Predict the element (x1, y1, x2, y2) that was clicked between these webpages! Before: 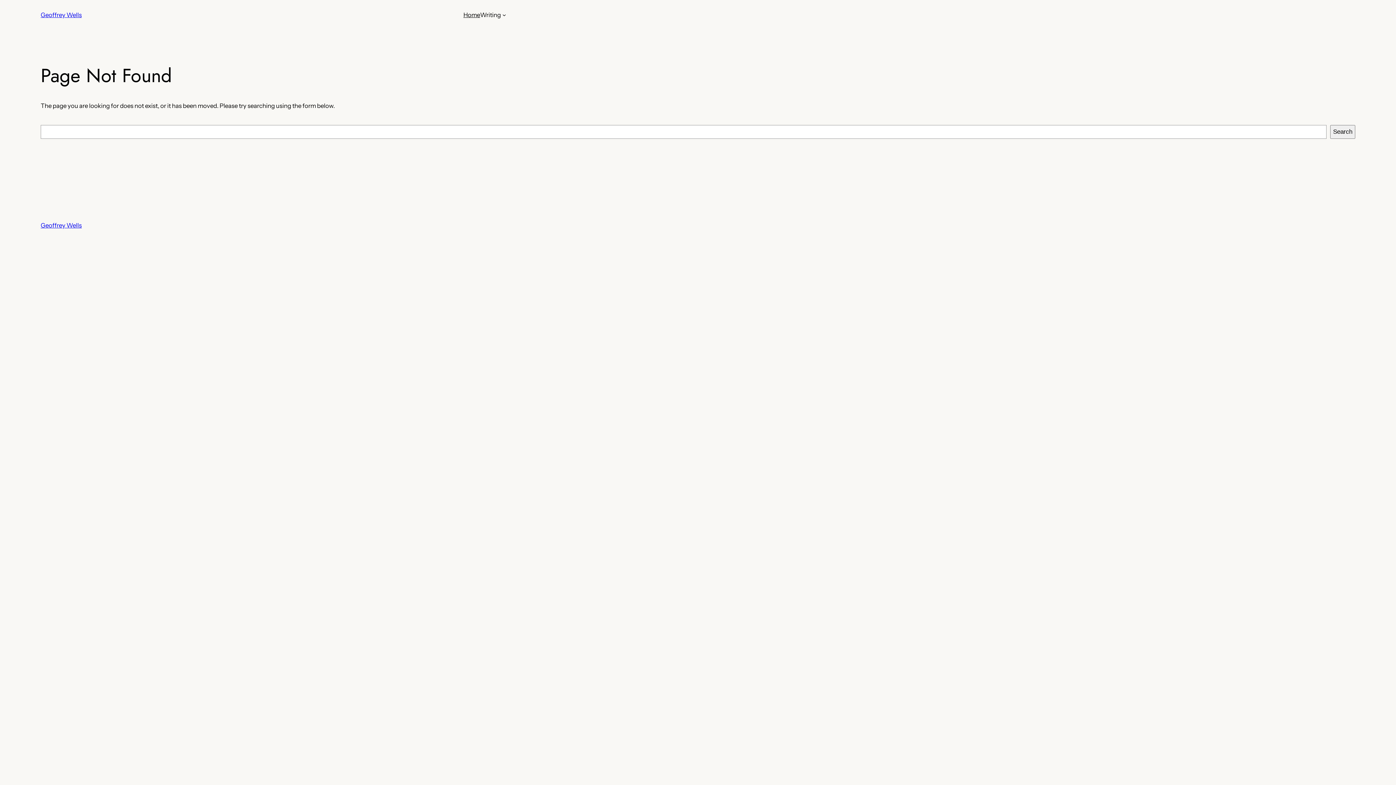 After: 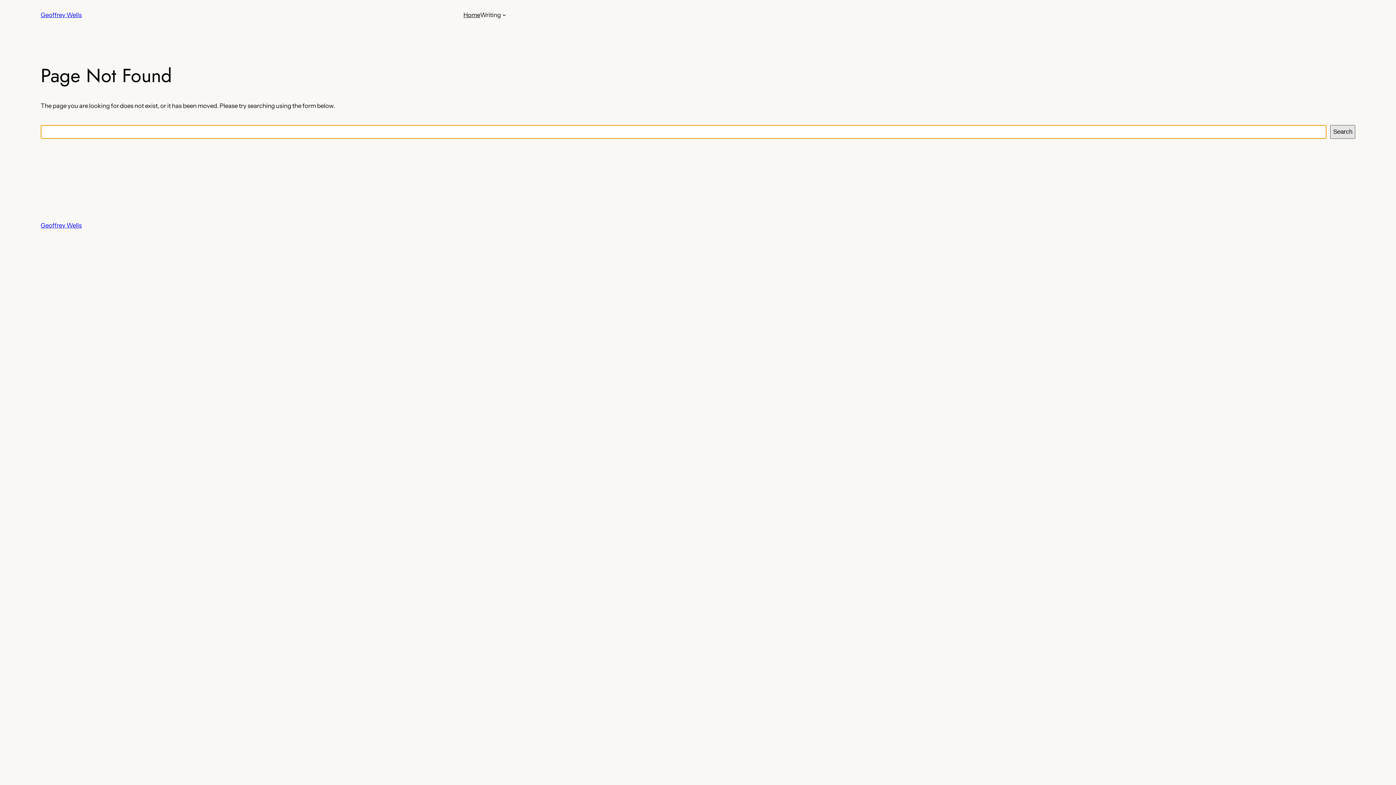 Action: label: Search bbox: (1330, 125, 1355, 138)